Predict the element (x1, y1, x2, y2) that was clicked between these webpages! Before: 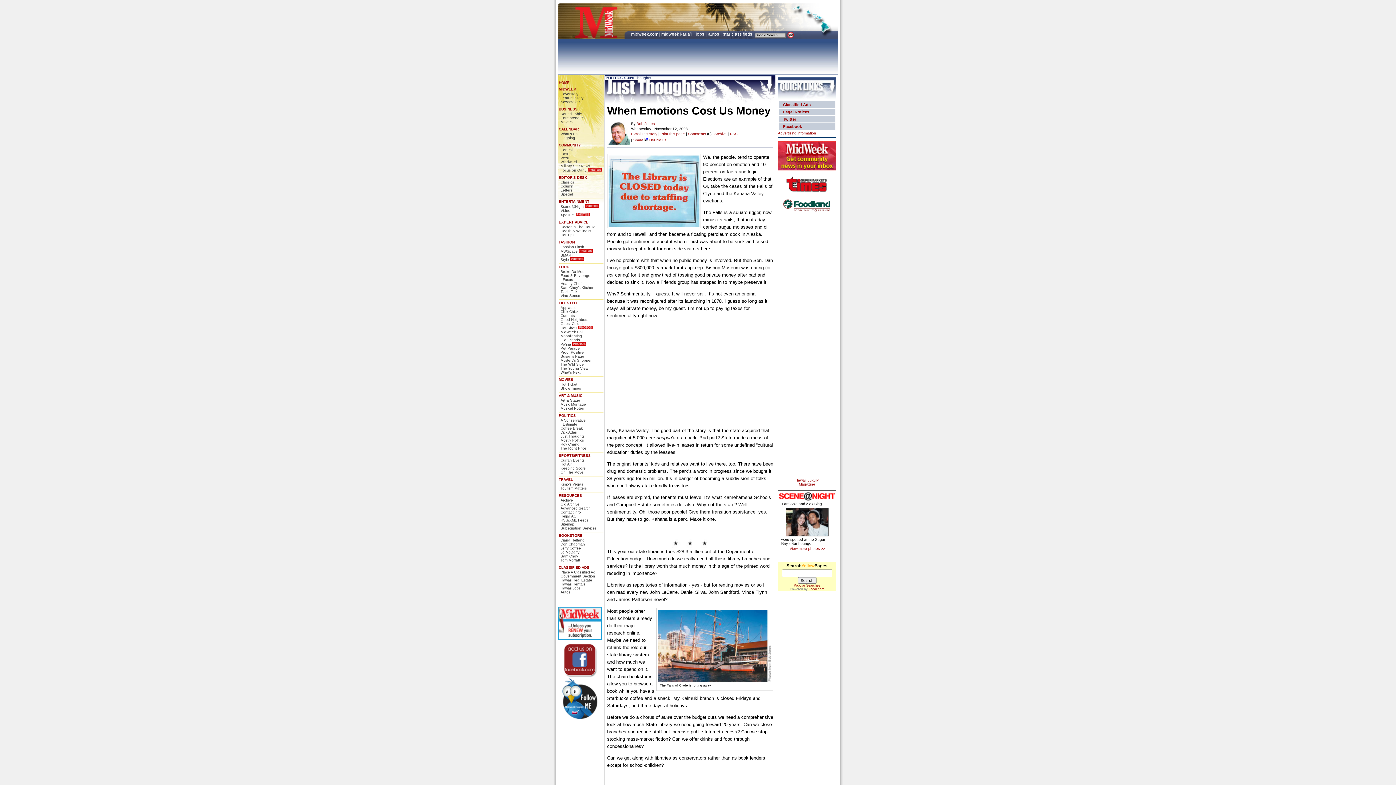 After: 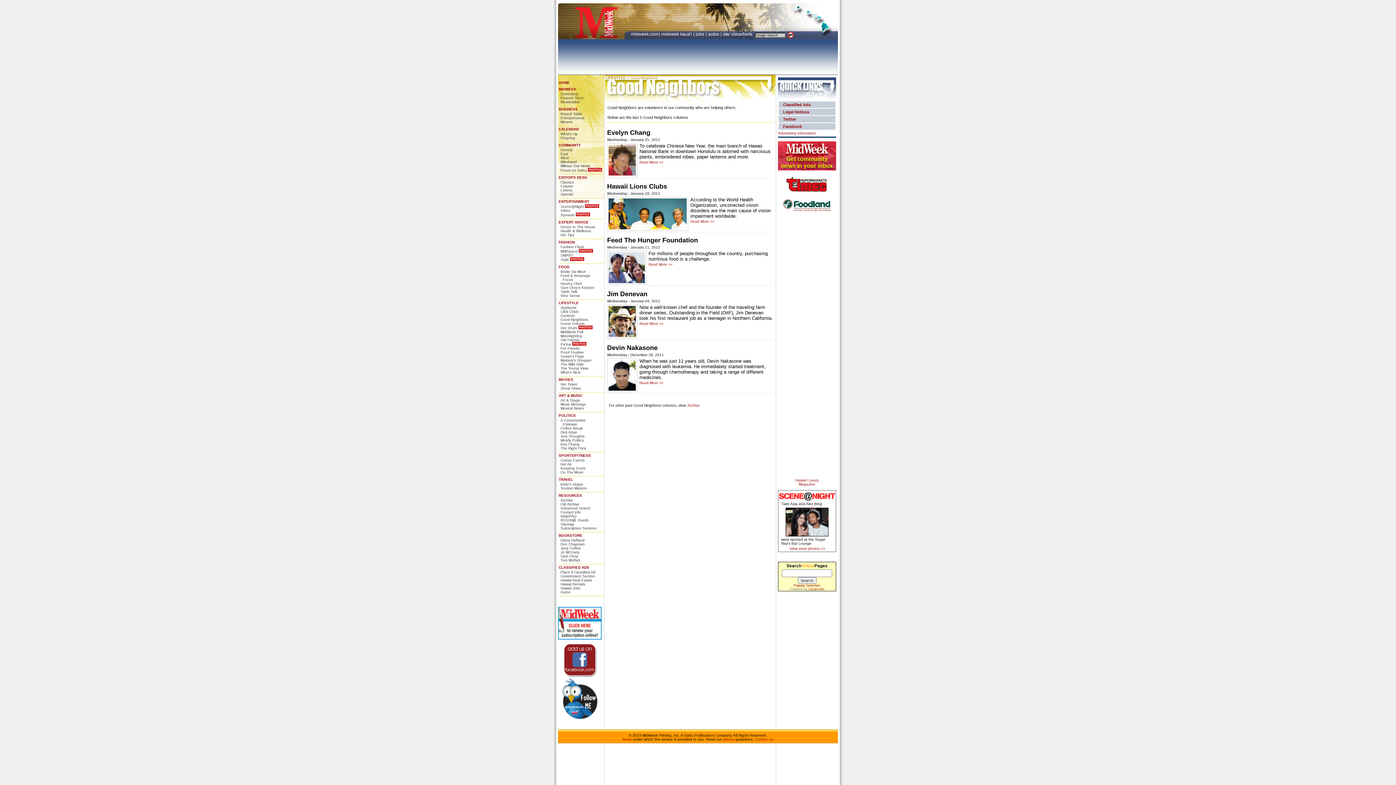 Action: label: Good Neighbors bbox: (560, 317, 588, 321)